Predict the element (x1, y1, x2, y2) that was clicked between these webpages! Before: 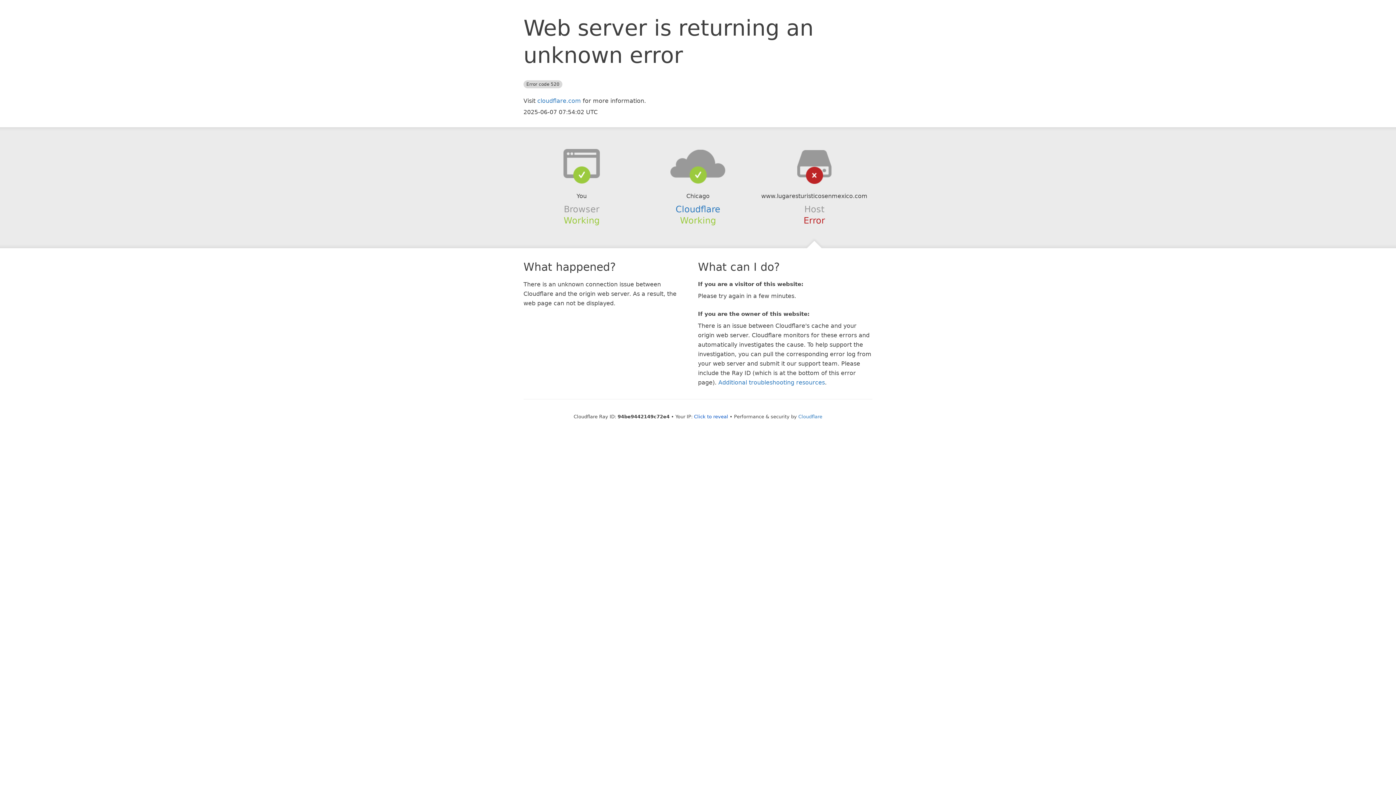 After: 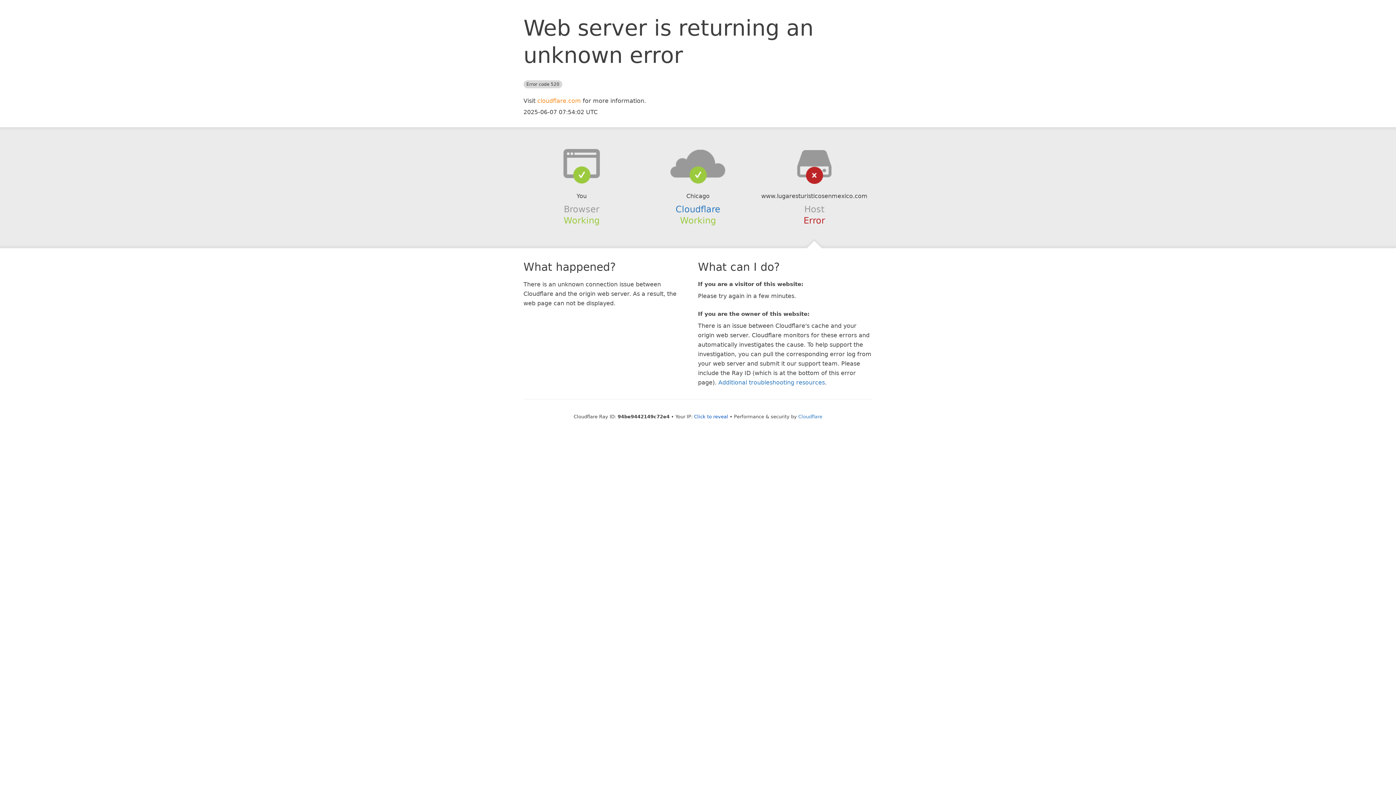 Action: label: cloudflare.com bbox: (537, 97, 581, 104)